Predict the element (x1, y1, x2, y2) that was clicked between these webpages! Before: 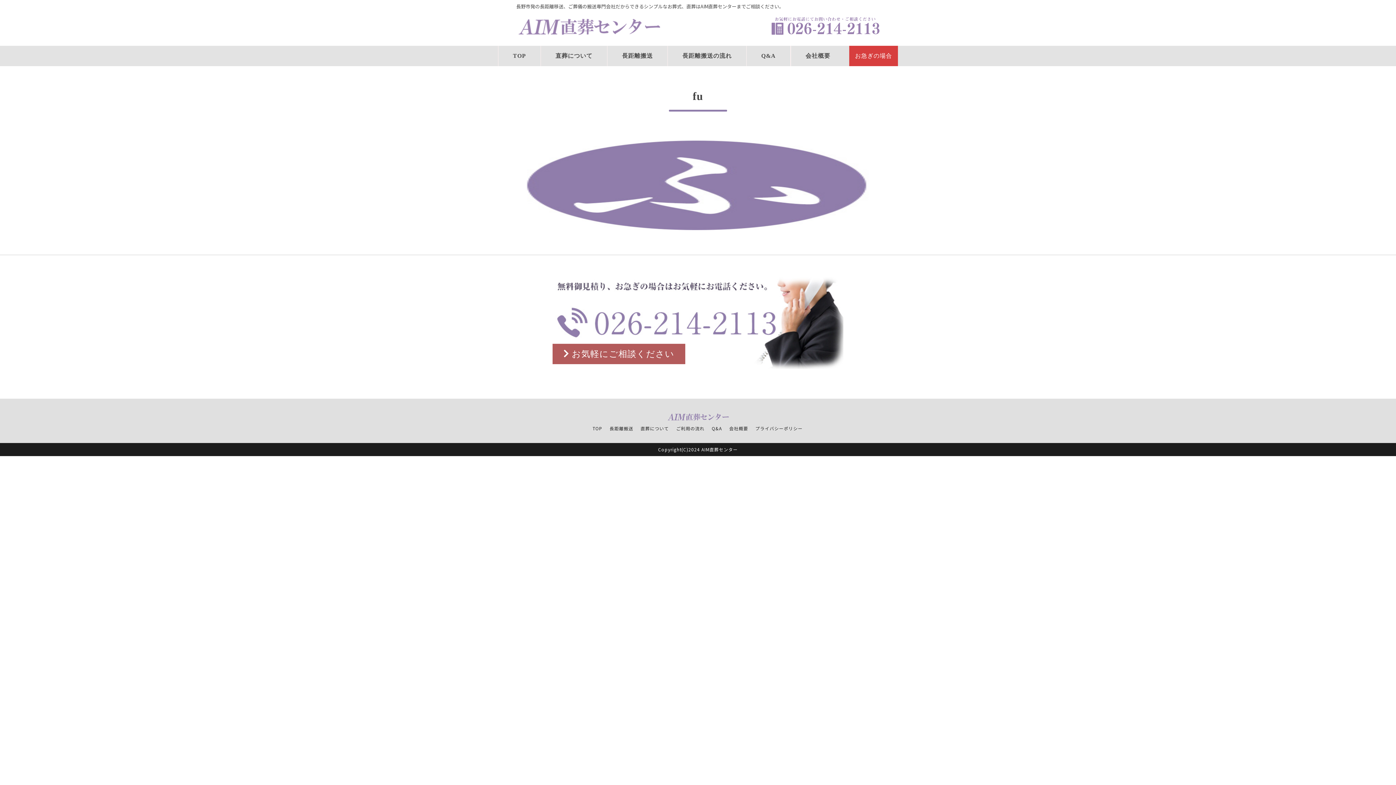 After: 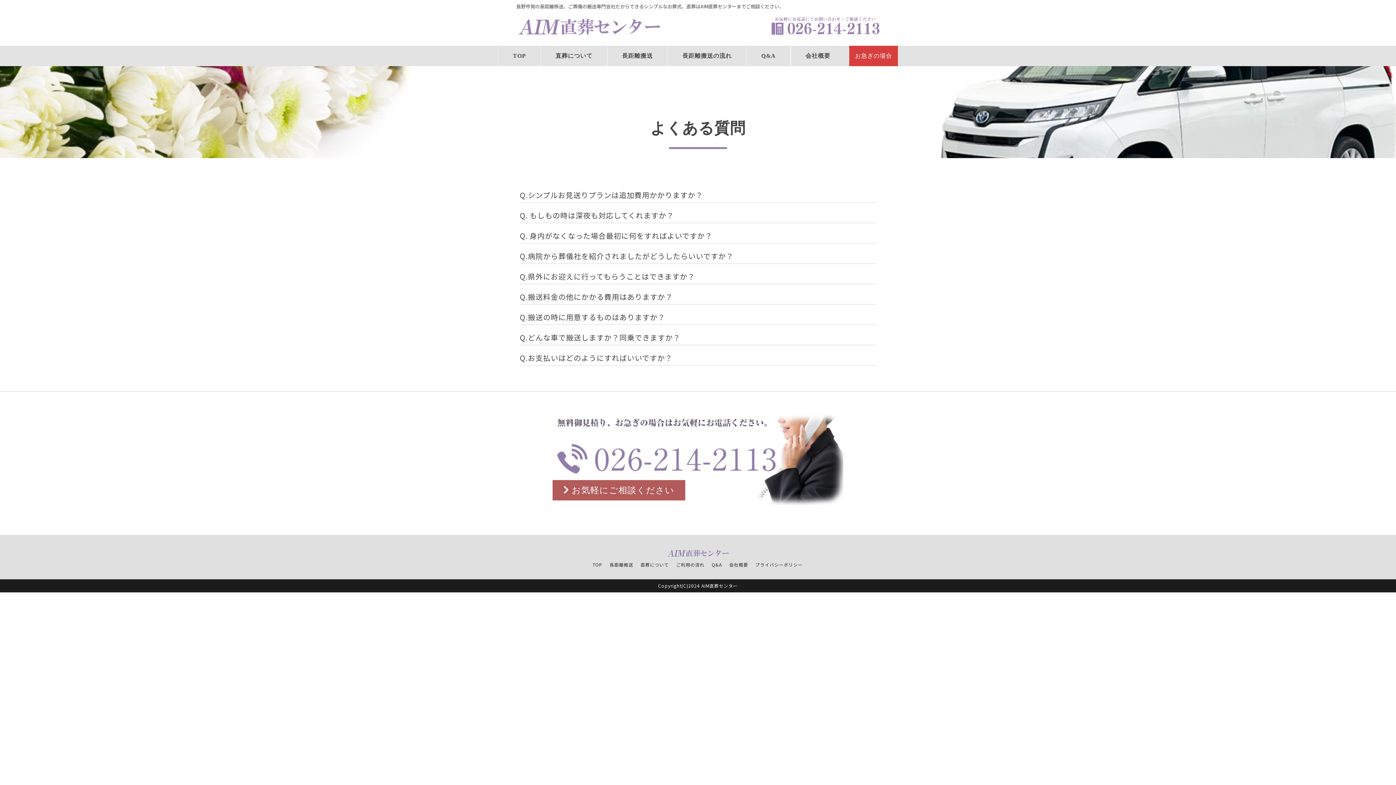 Action: bbox: (746, 45, 790, 66) label: Q&A